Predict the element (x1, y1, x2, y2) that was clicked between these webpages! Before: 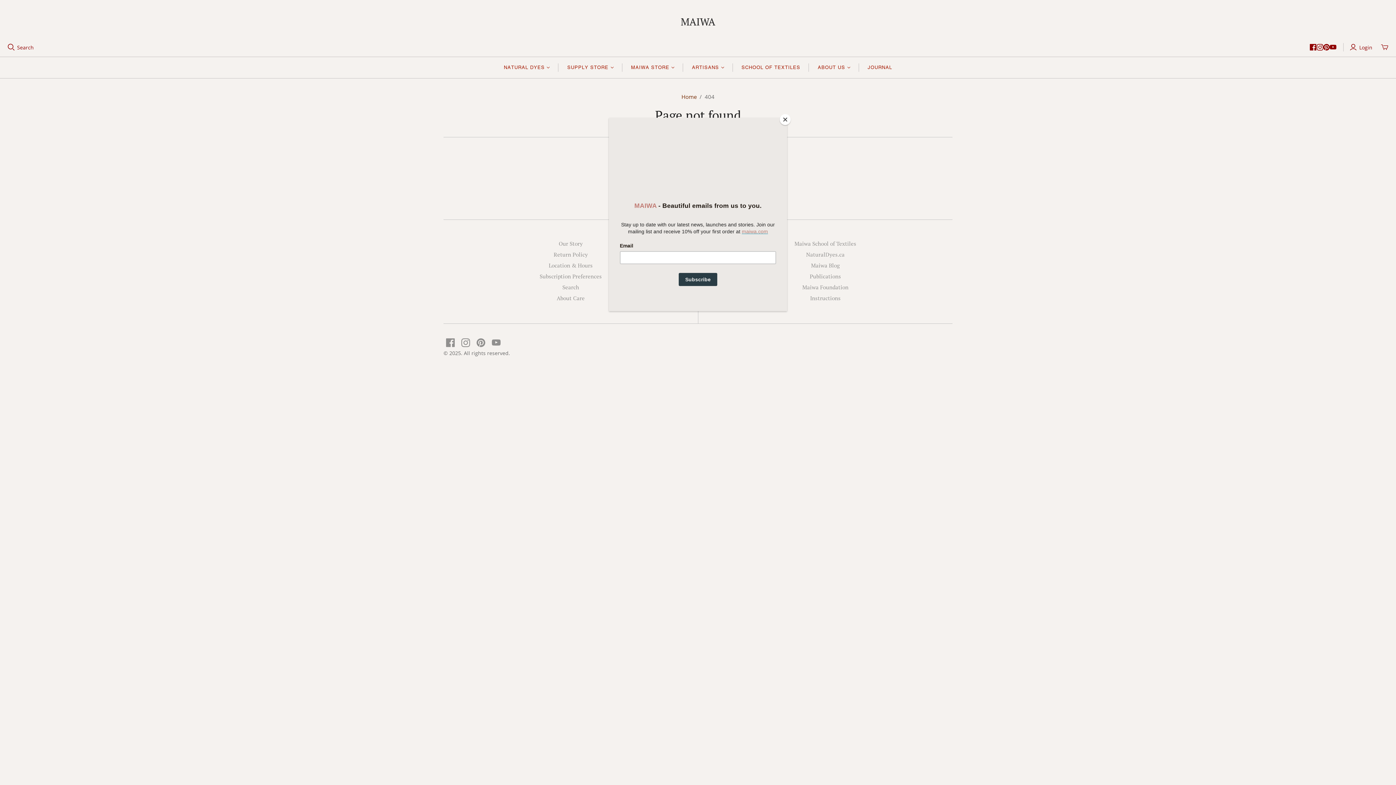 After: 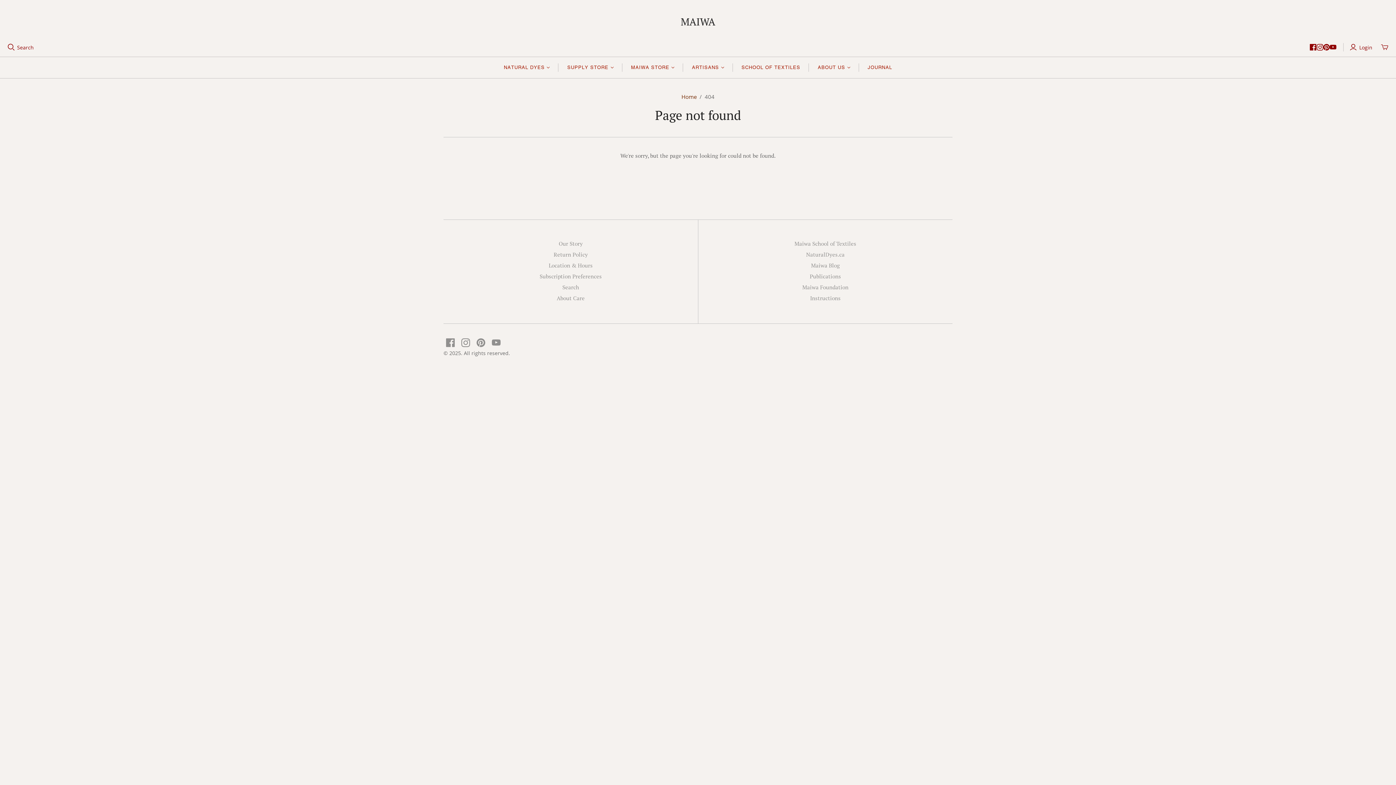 Action: label: Close bbox: (780, 114, 790, 125)